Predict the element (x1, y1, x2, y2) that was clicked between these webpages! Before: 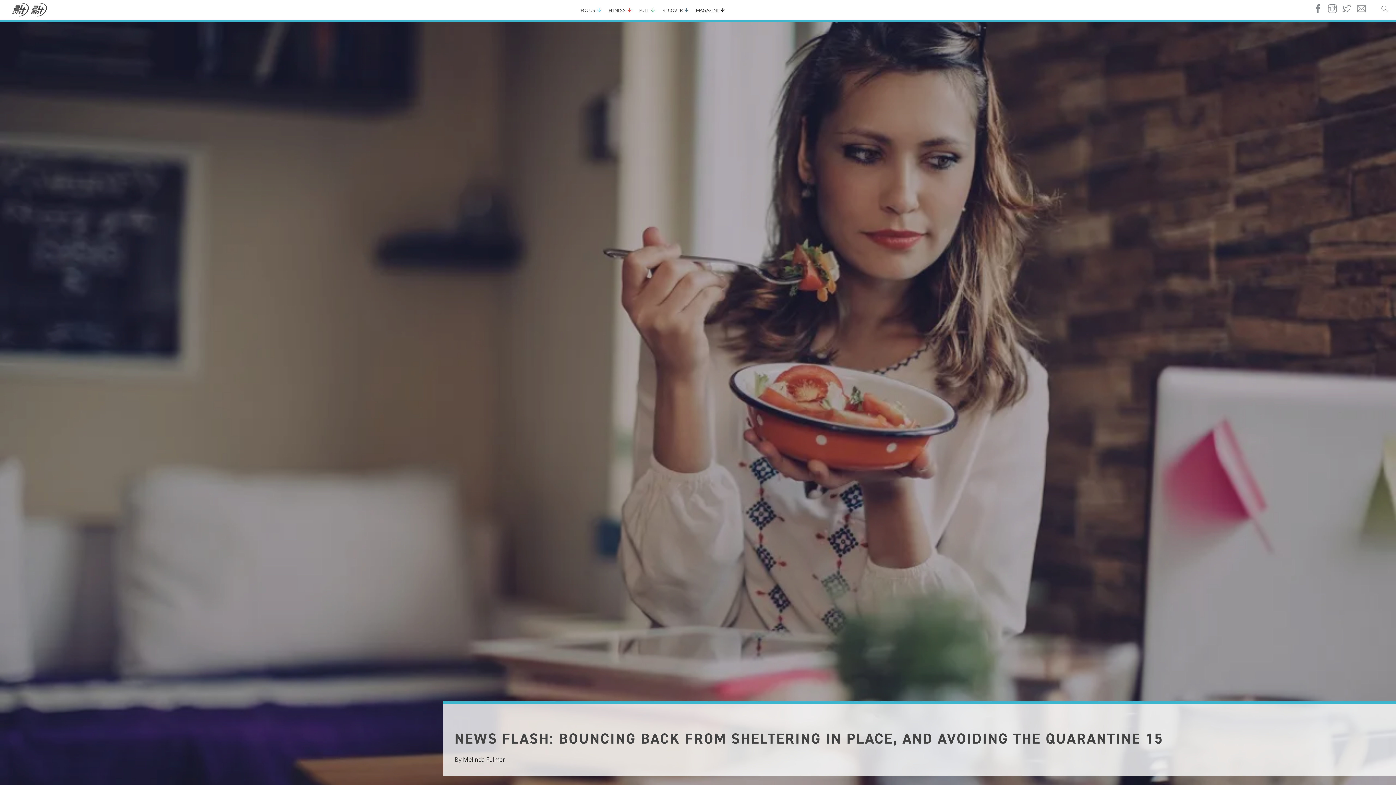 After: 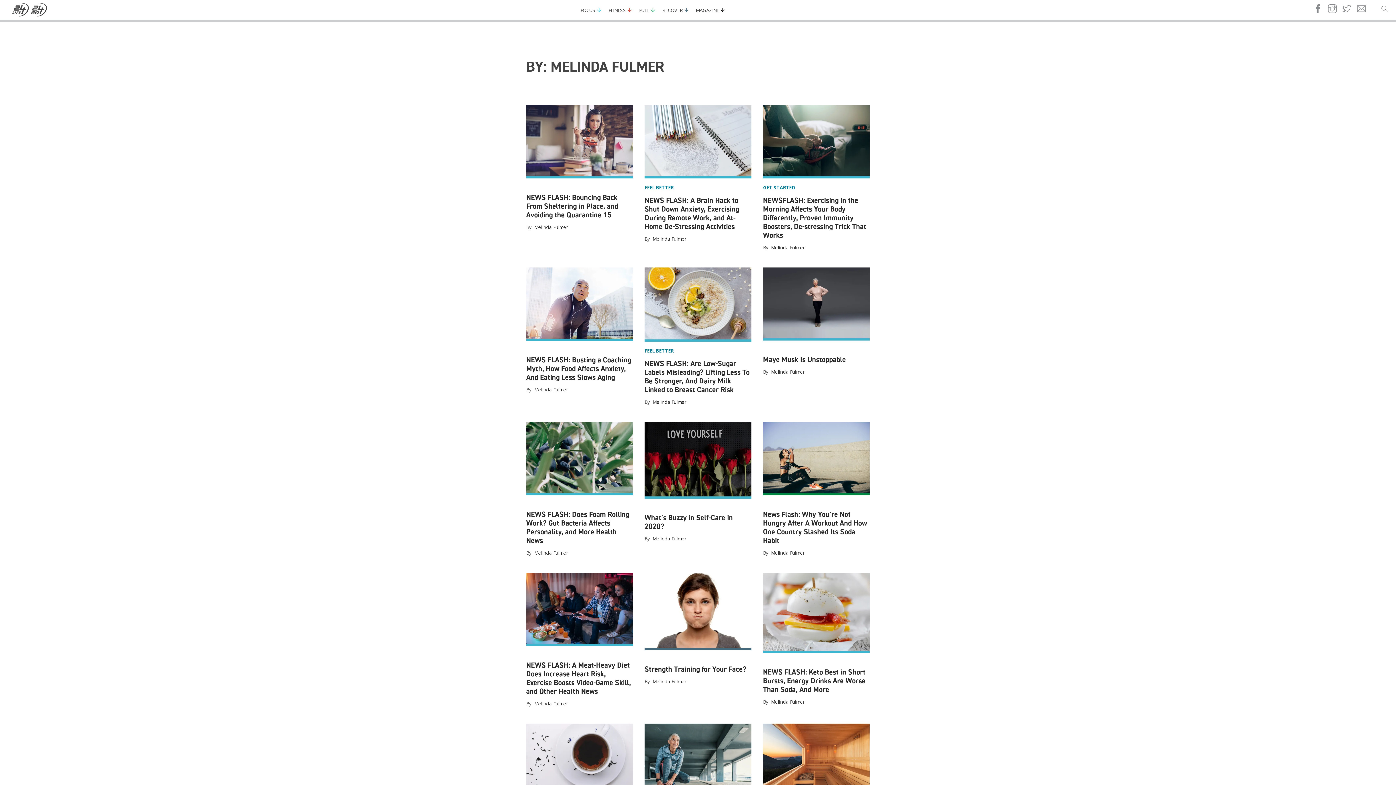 Action: bbox: (463, 756, 505, 764) label: Melinda Fulmer